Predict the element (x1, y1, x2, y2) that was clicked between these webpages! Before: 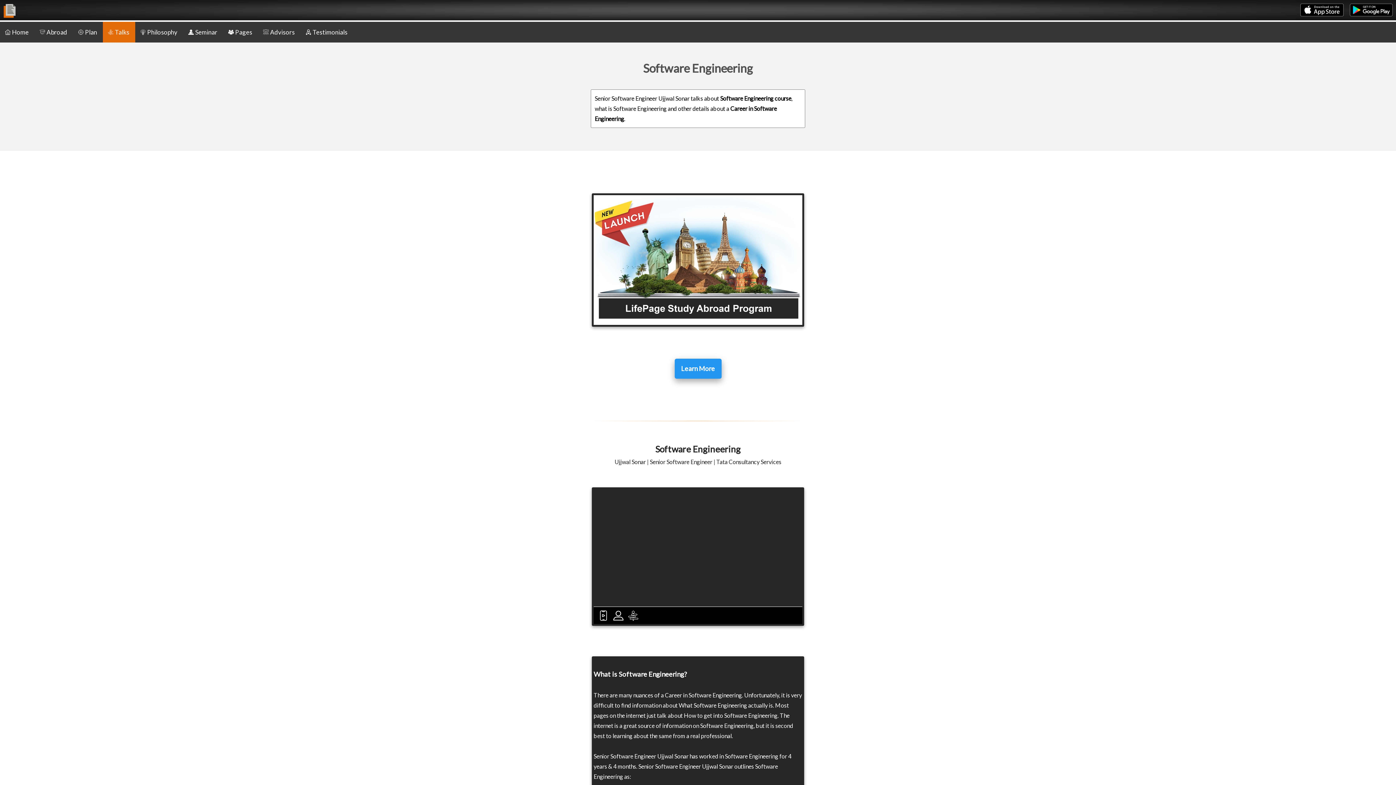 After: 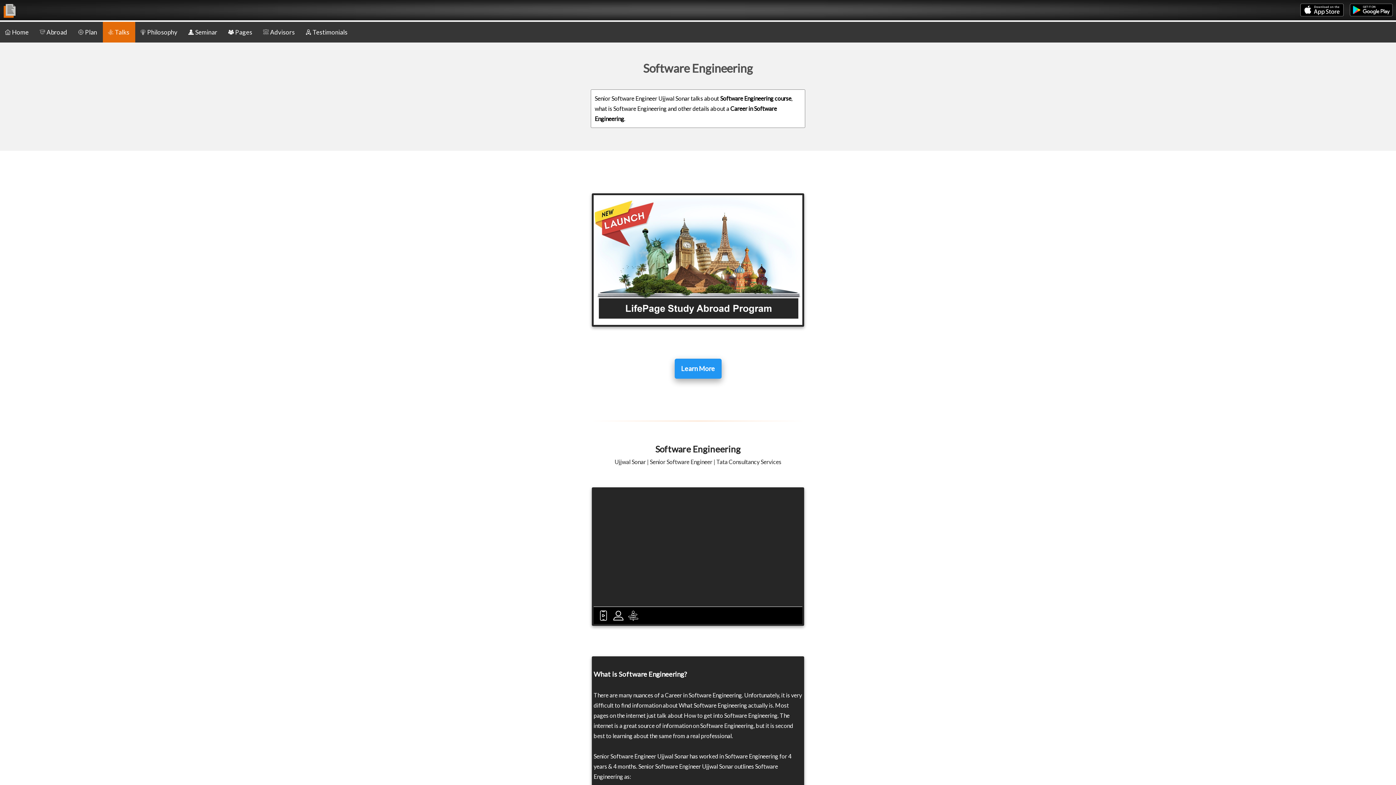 Action: bbox: (1300, 10, 1343, 17)